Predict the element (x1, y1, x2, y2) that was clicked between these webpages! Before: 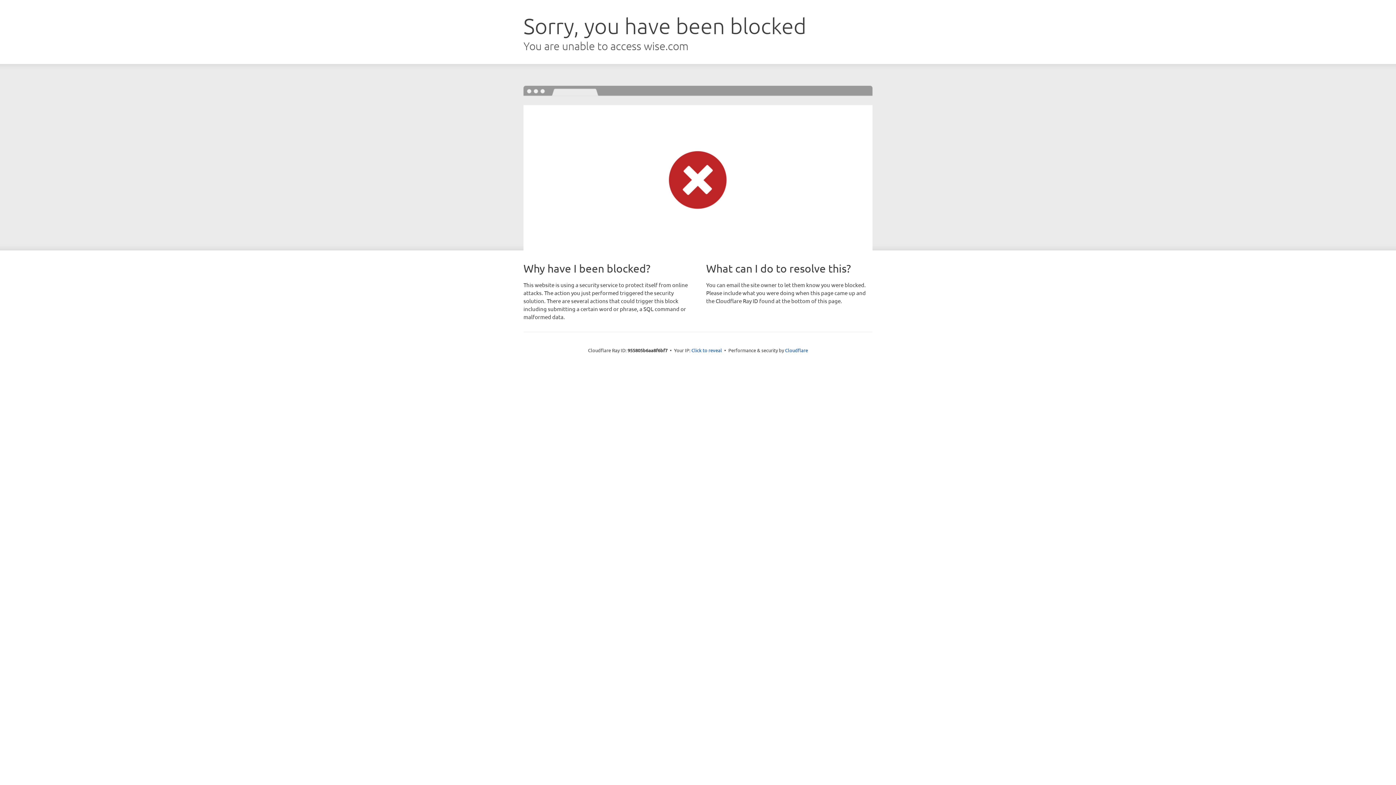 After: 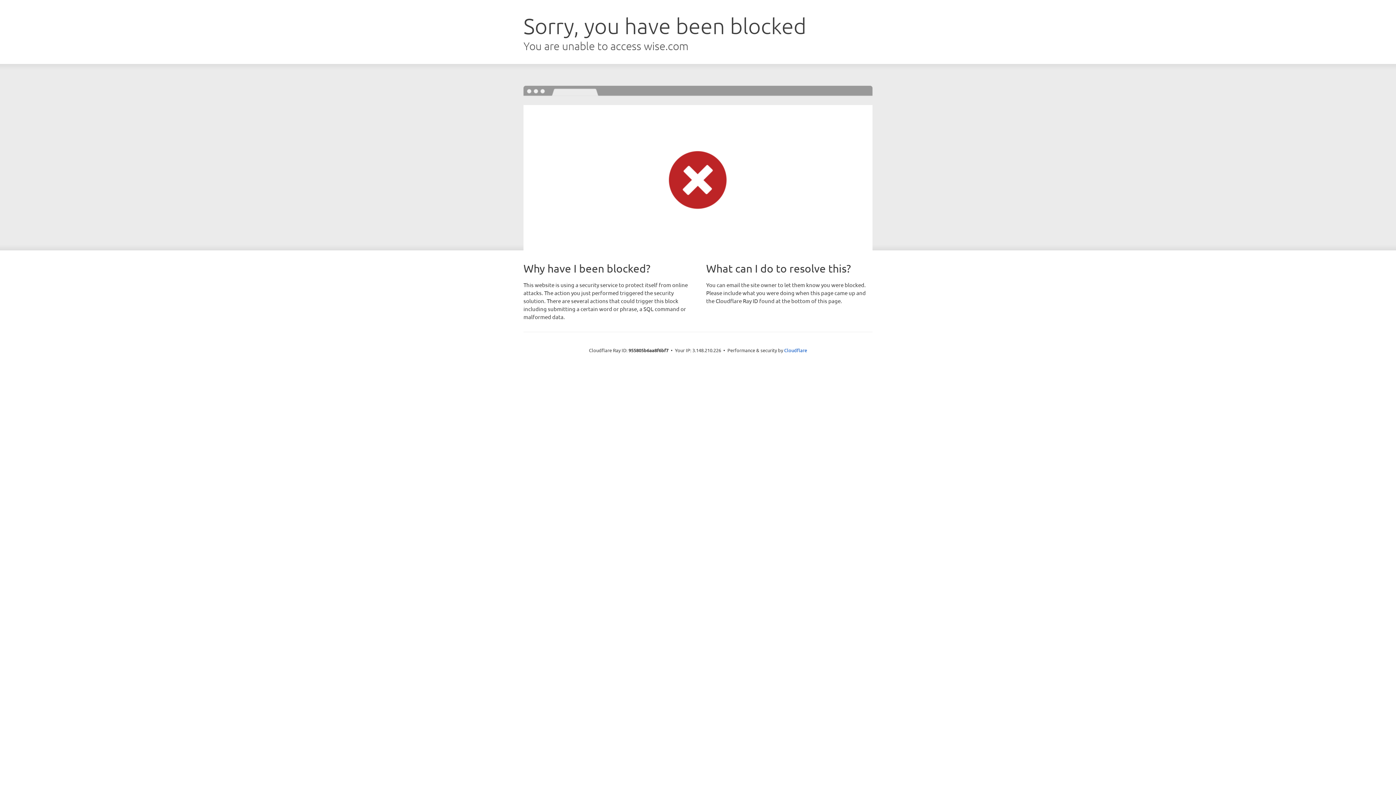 Action: bbox: (691, 346, 722, 353) label: Click to reveal